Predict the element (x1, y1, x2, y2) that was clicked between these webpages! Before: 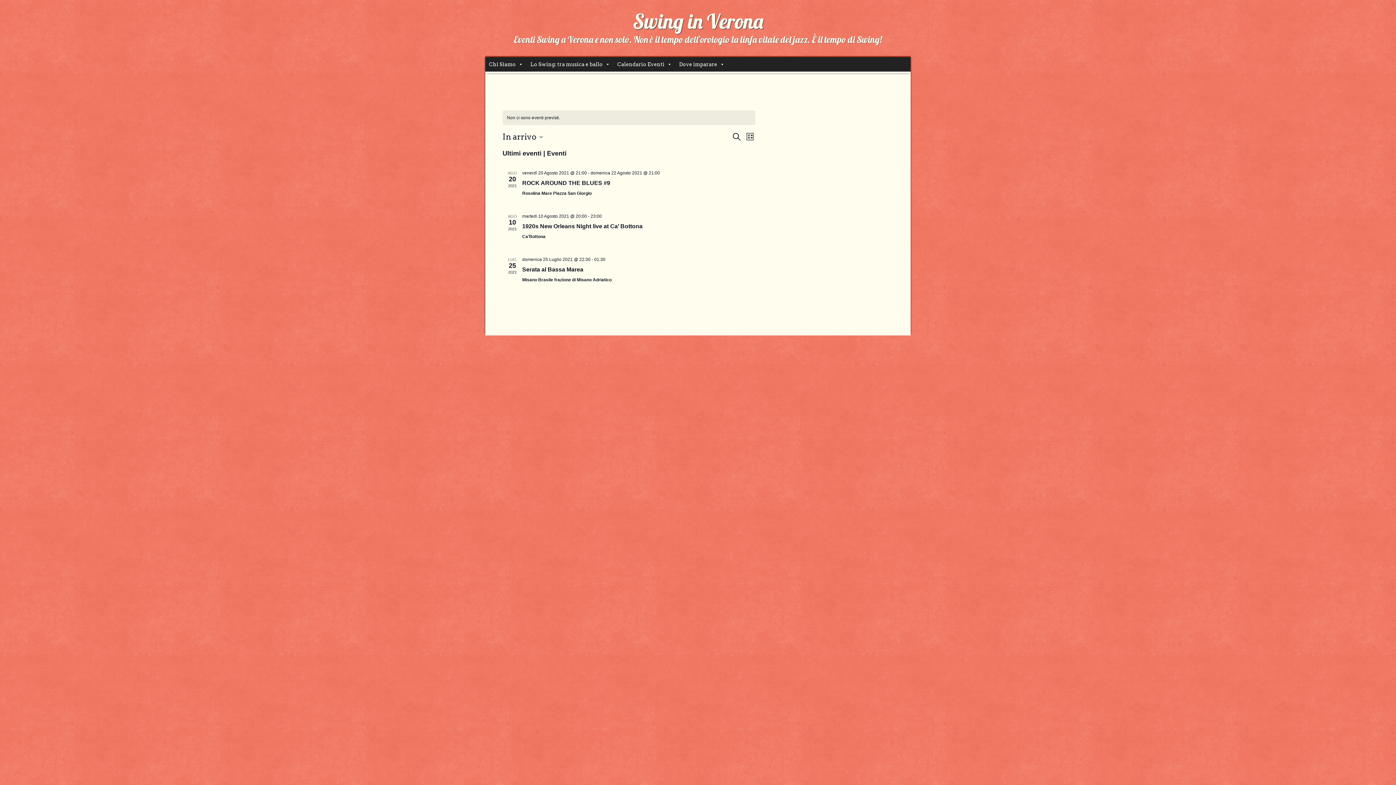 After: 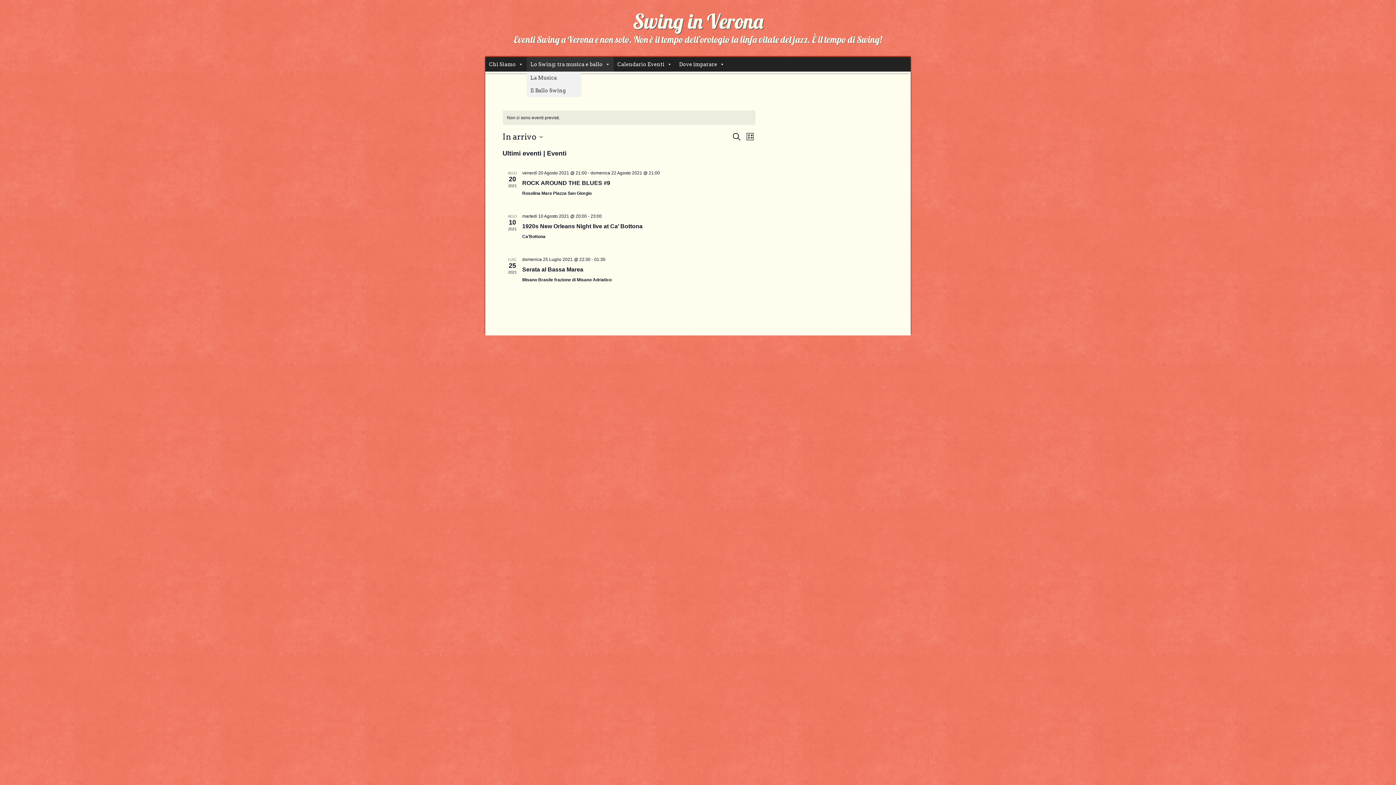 Action: bbox: (526, 57, 613, 71) label: Lo Swing: tra musica e ballo